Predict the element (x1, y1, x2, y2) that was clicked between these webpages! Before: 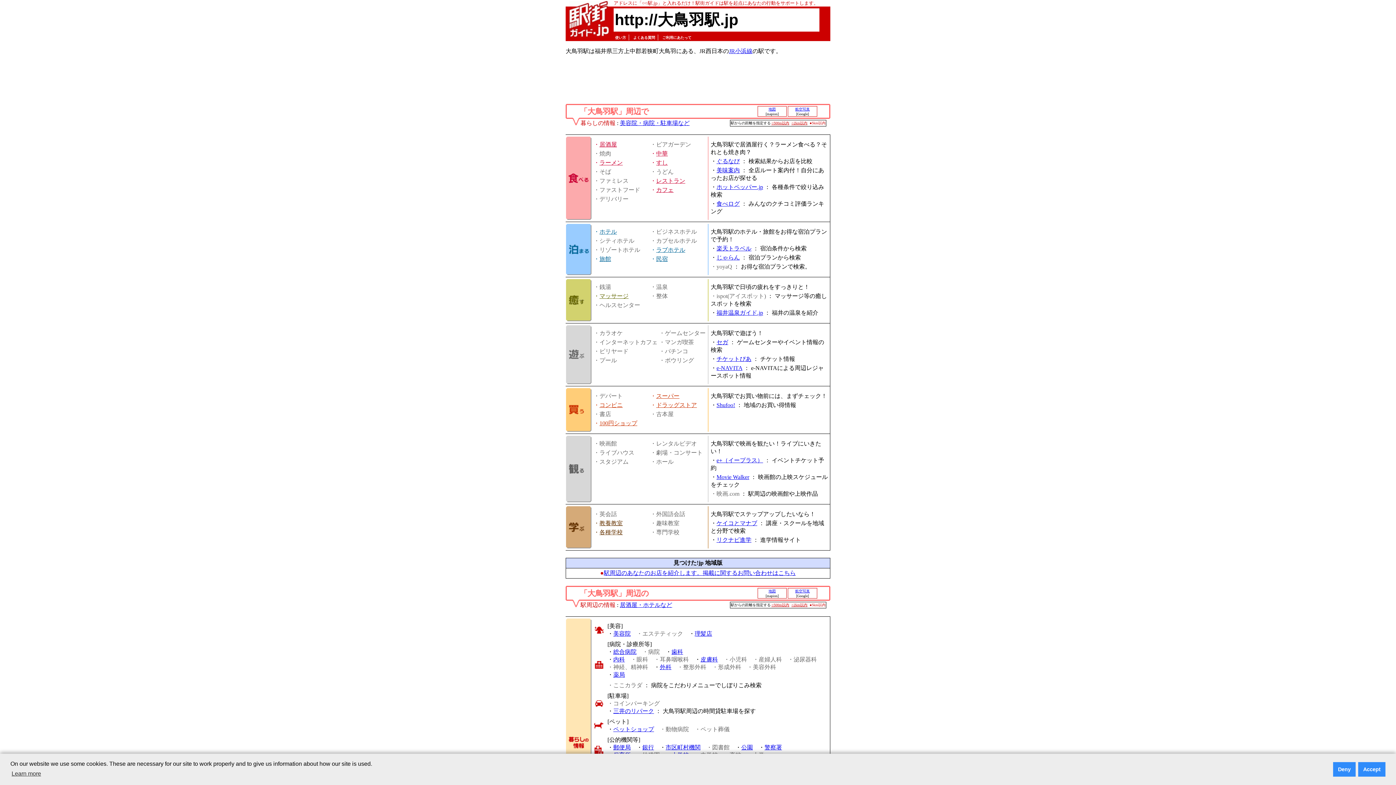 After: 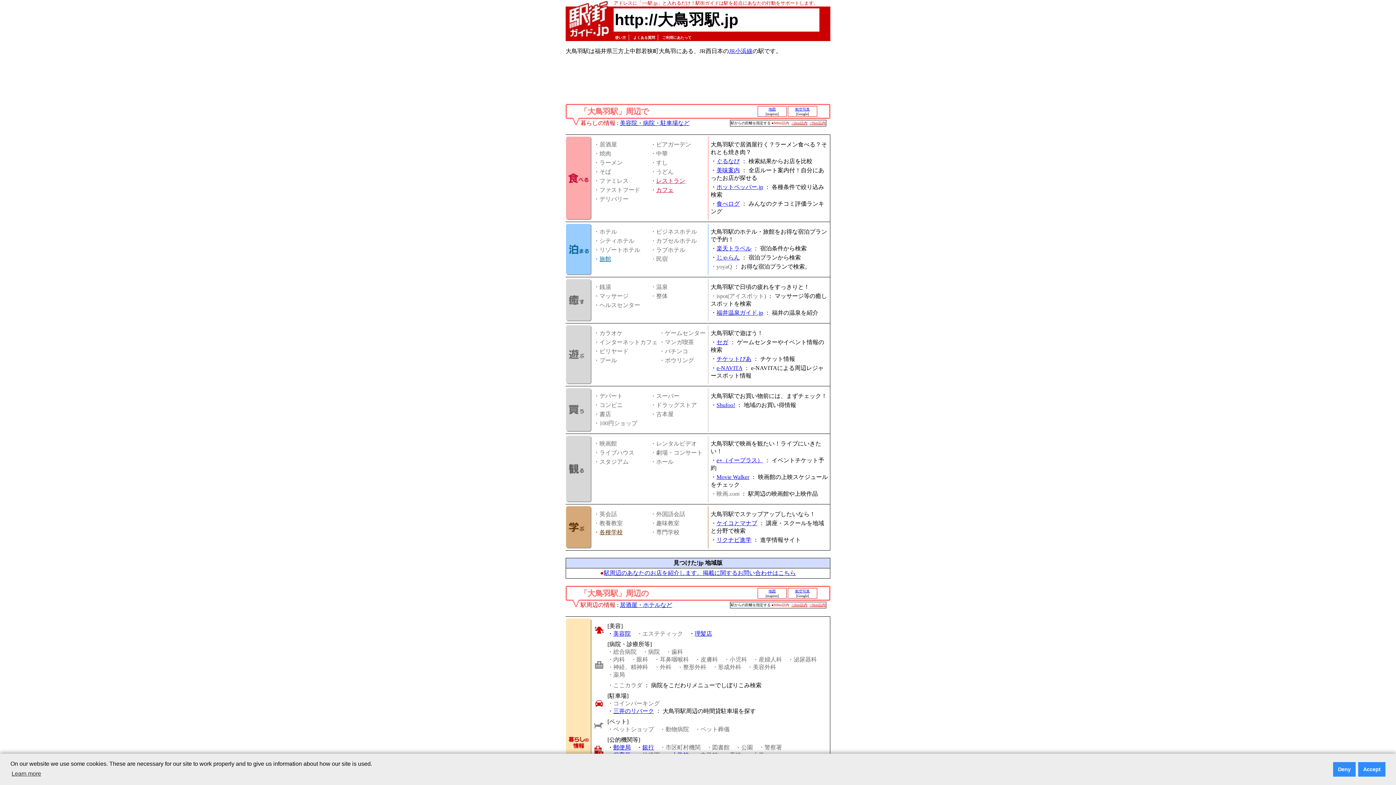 Action: bbox: (771, 603, 789, 607) label: ○500m以内